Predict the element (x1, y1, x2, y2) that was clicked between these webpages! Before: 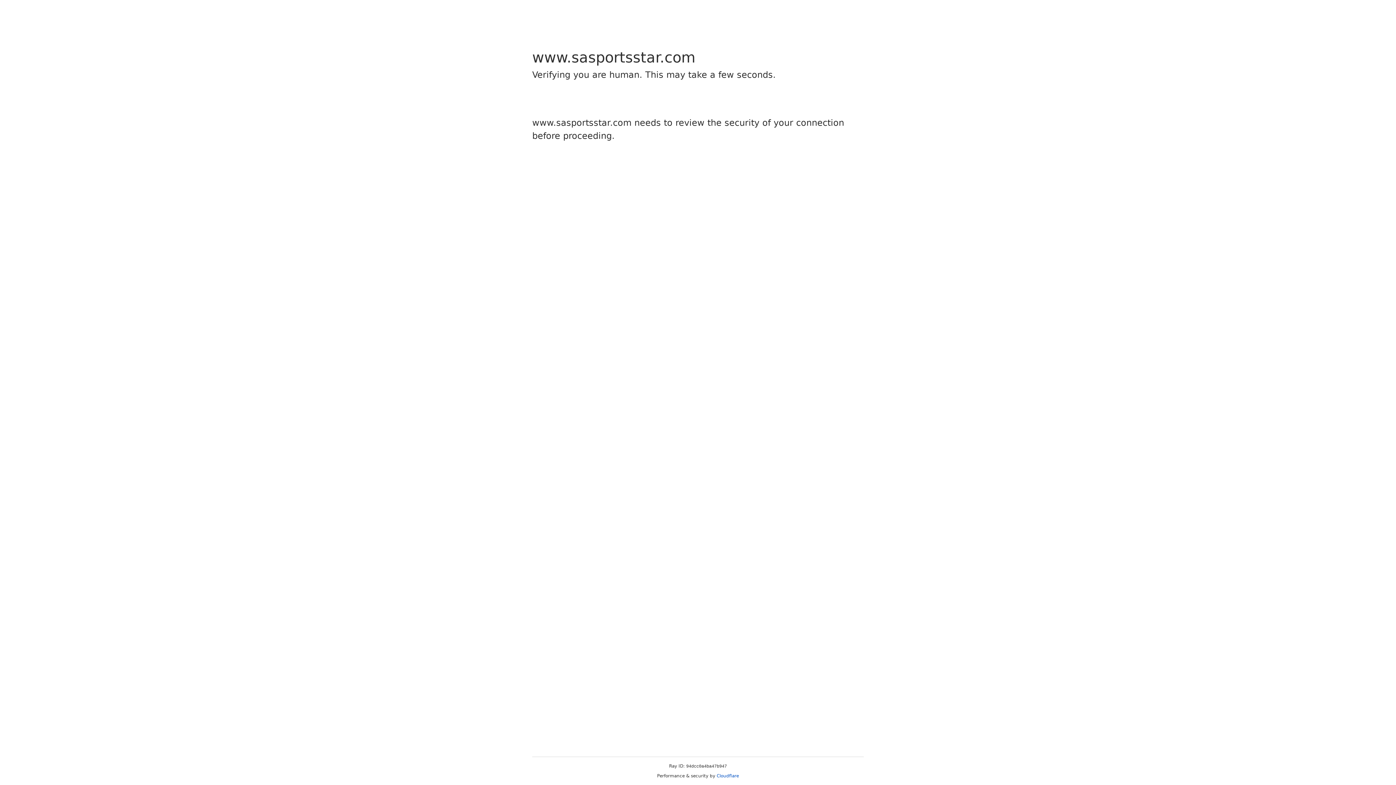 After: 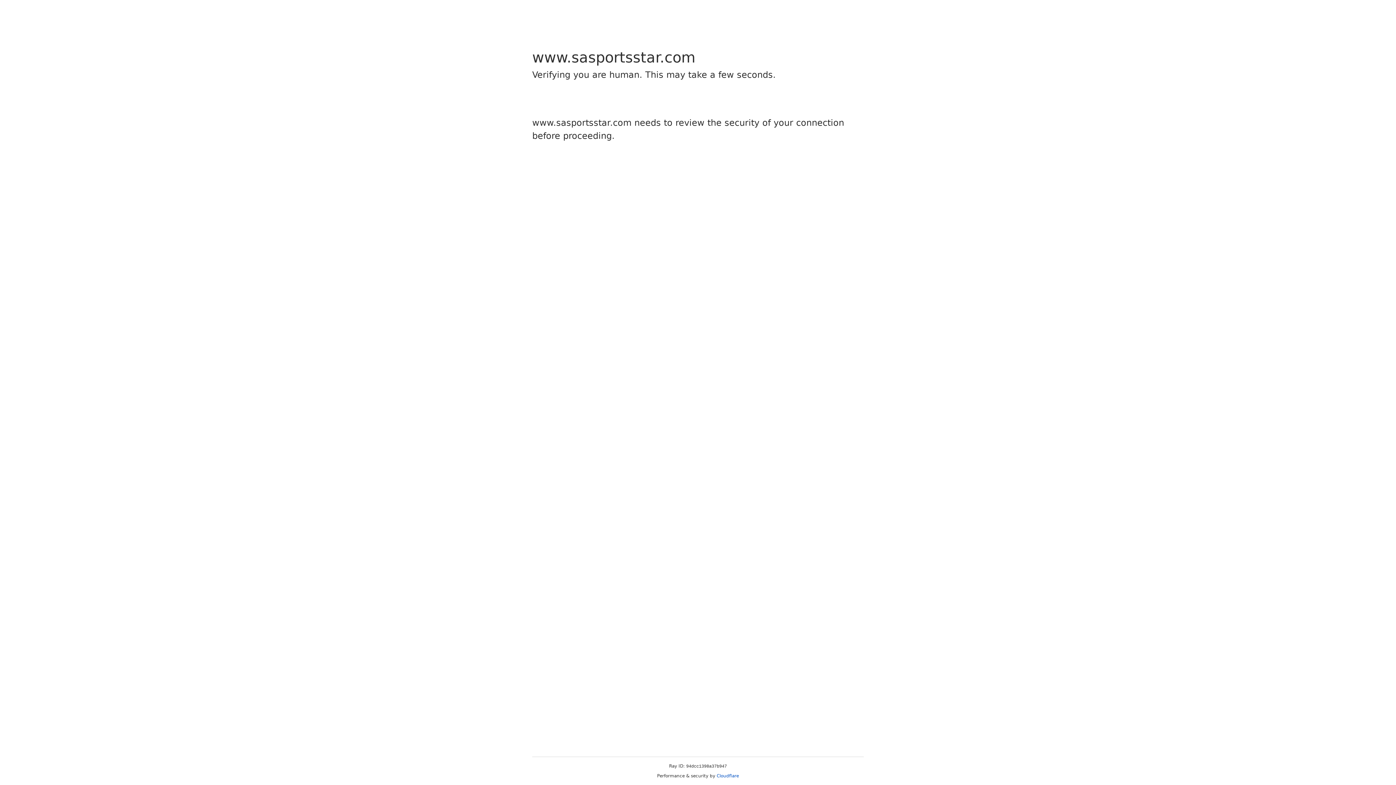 Action: bbox: (716, 773, 739, 778) label: Cloudflare